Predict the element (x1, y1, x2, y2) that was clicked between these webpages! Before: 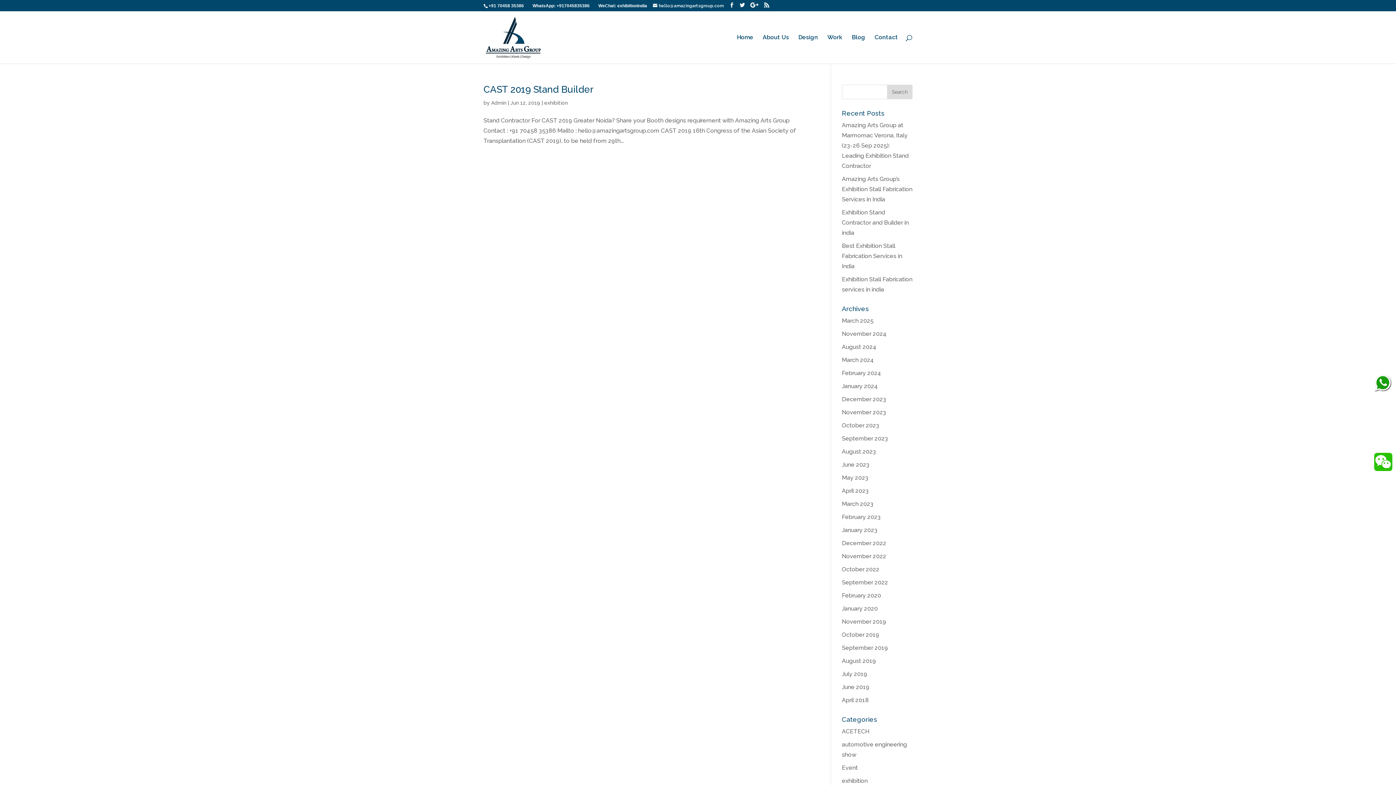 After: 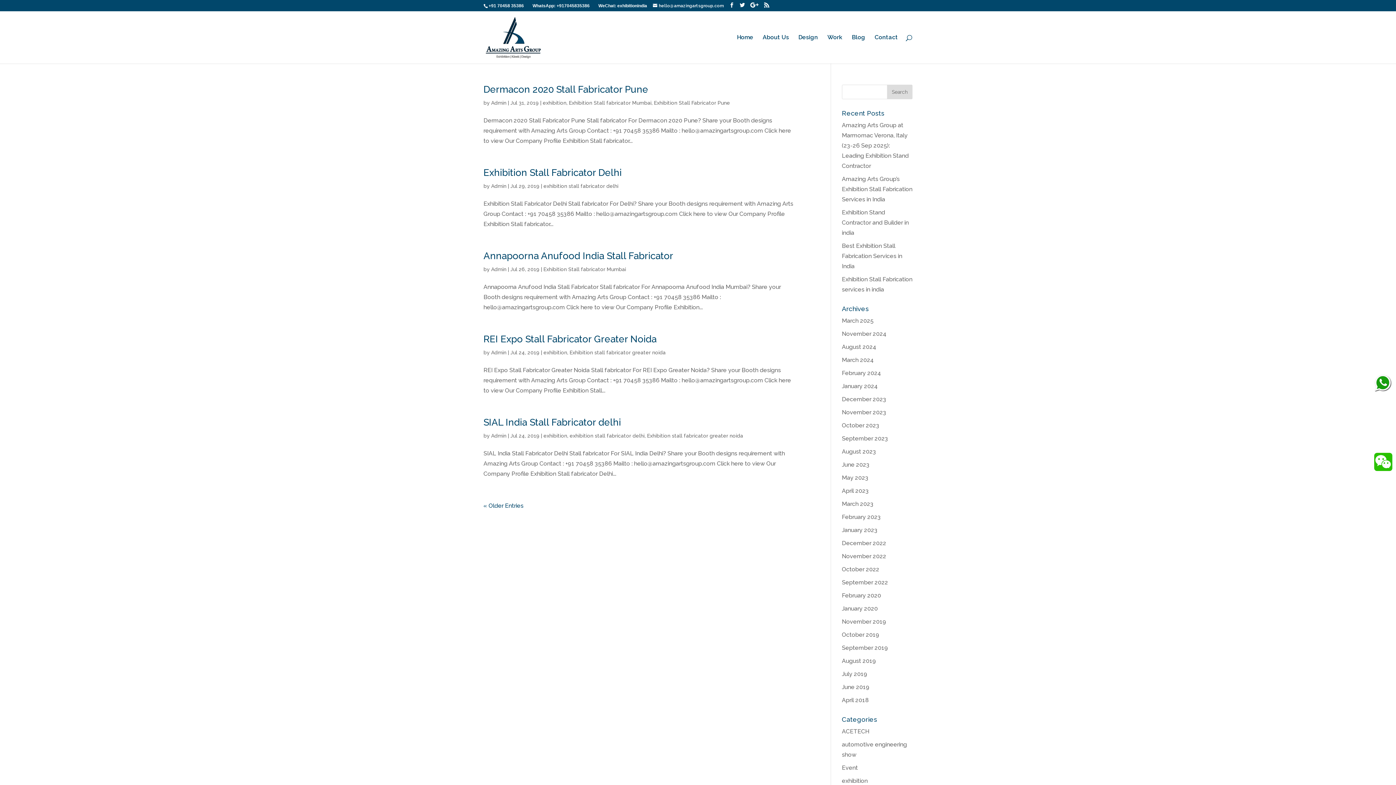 Action: label: July 2019 bbox: (842, 670, 867, 677)